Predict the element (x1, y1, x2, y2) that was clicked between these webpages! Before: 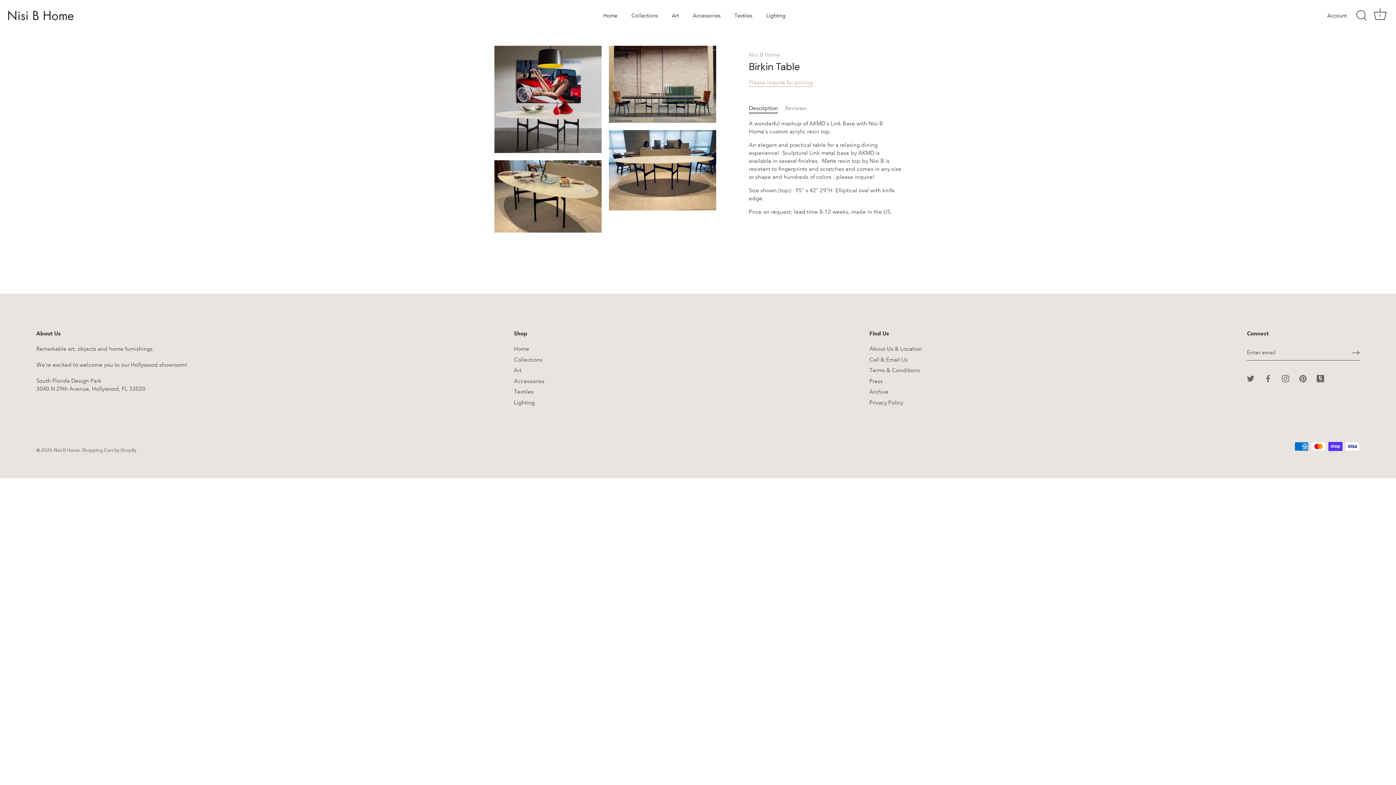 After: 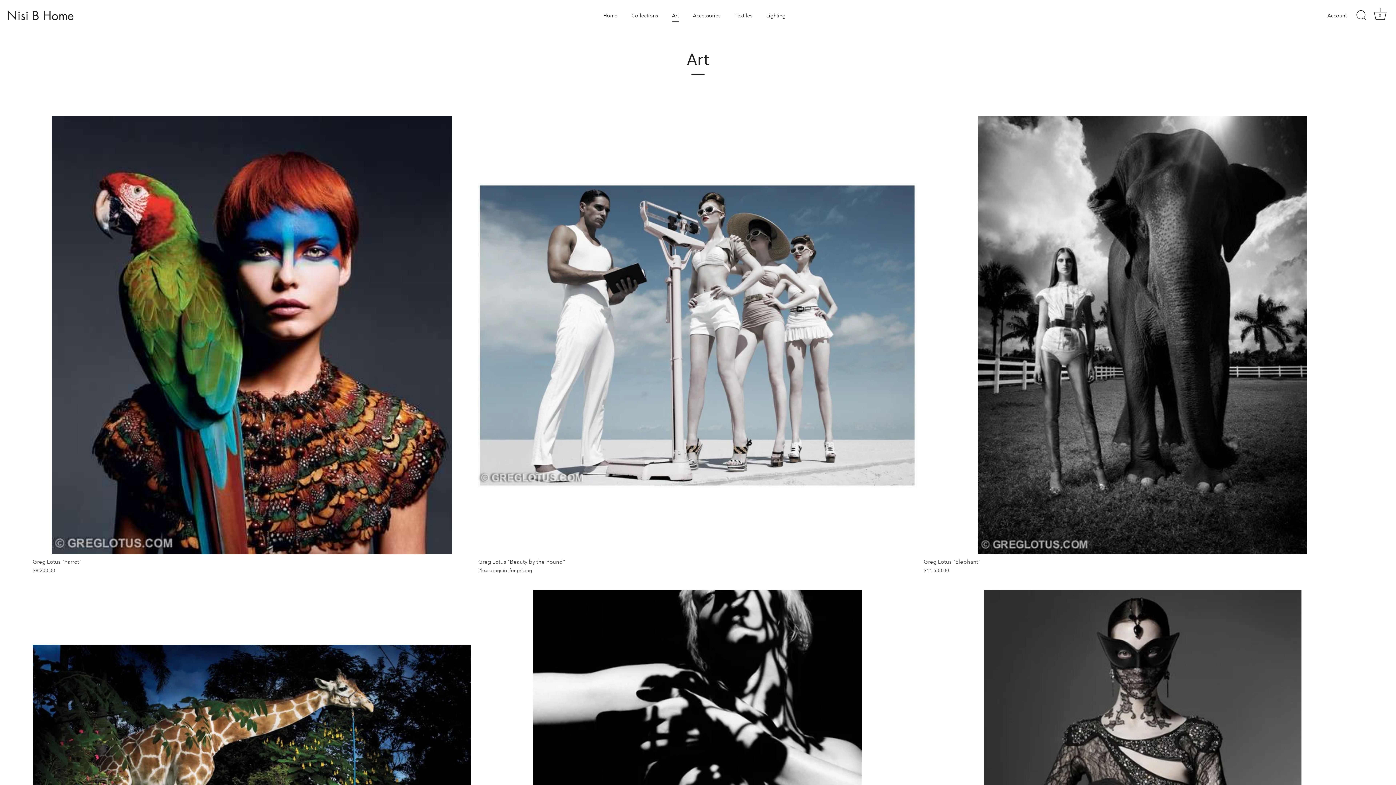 Action: bbox: (665, 9, 685, 22) label: Art